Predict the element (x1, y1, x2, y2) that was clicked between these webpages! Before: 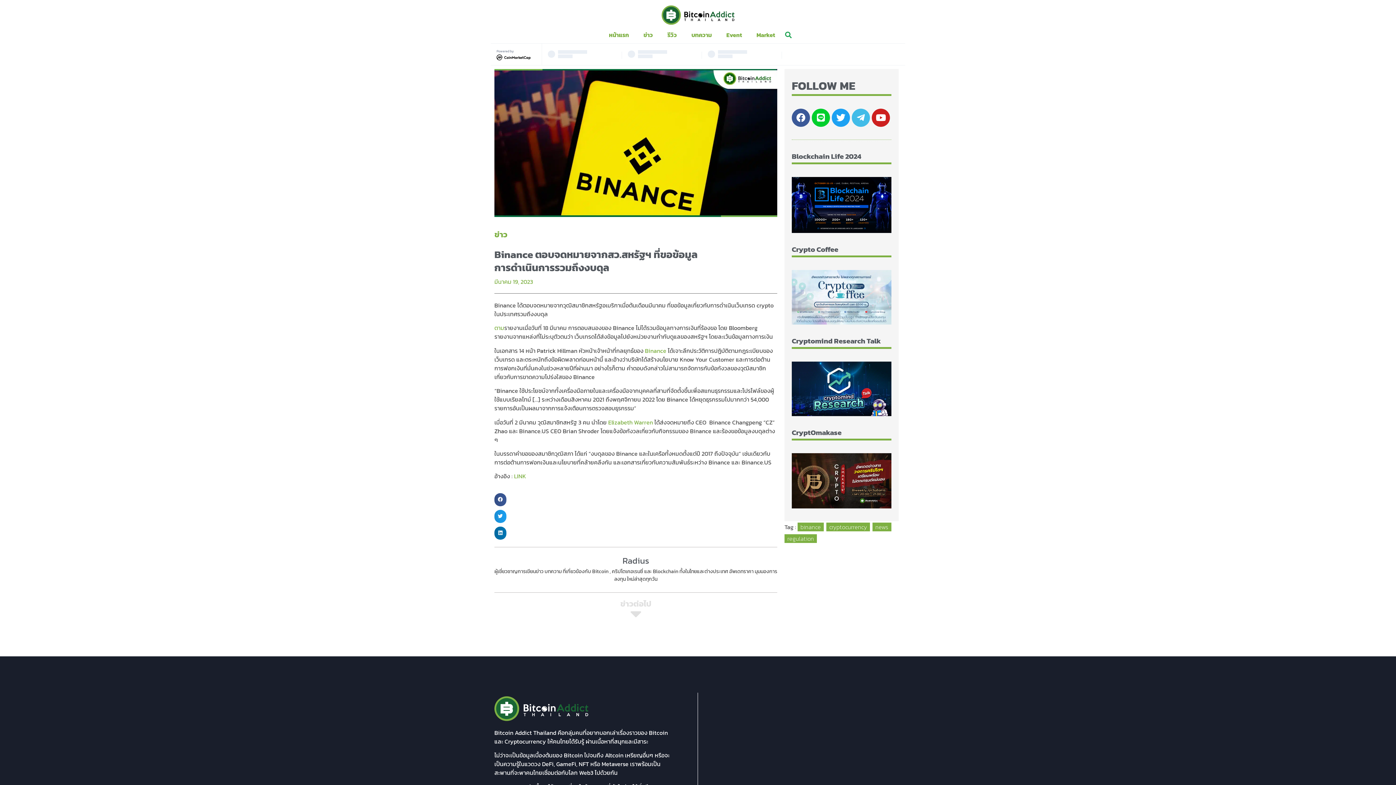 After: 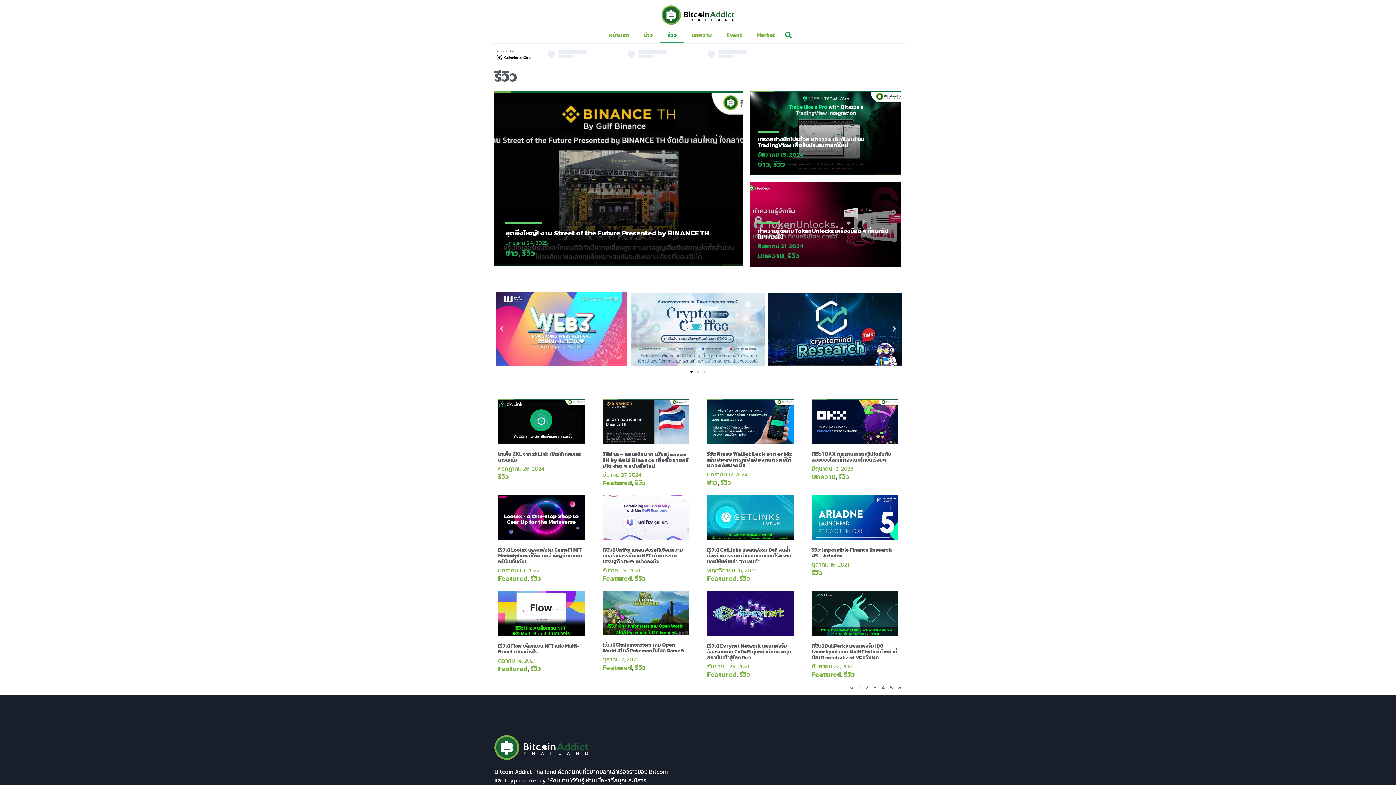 Action: label: รีวิว bbox: (660, 26, 684, 43)